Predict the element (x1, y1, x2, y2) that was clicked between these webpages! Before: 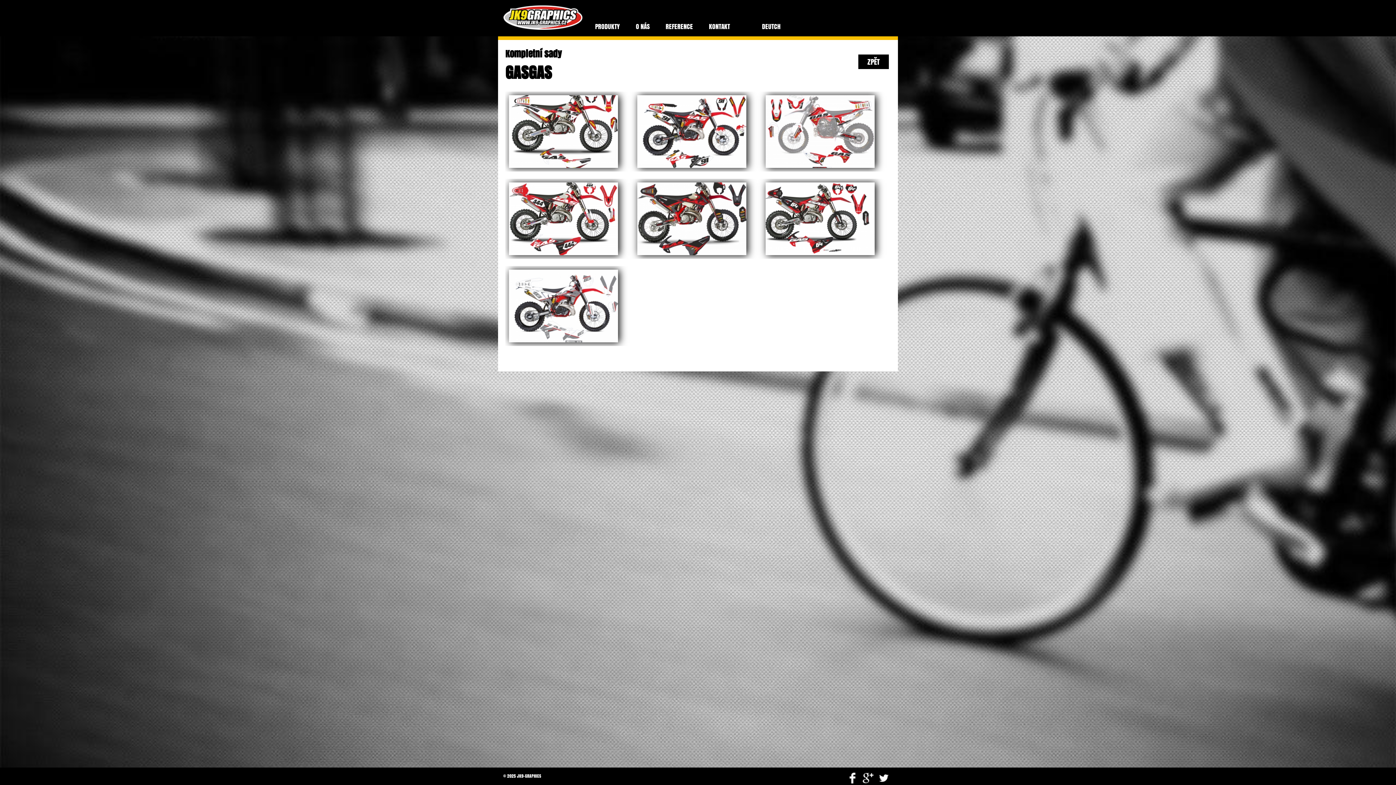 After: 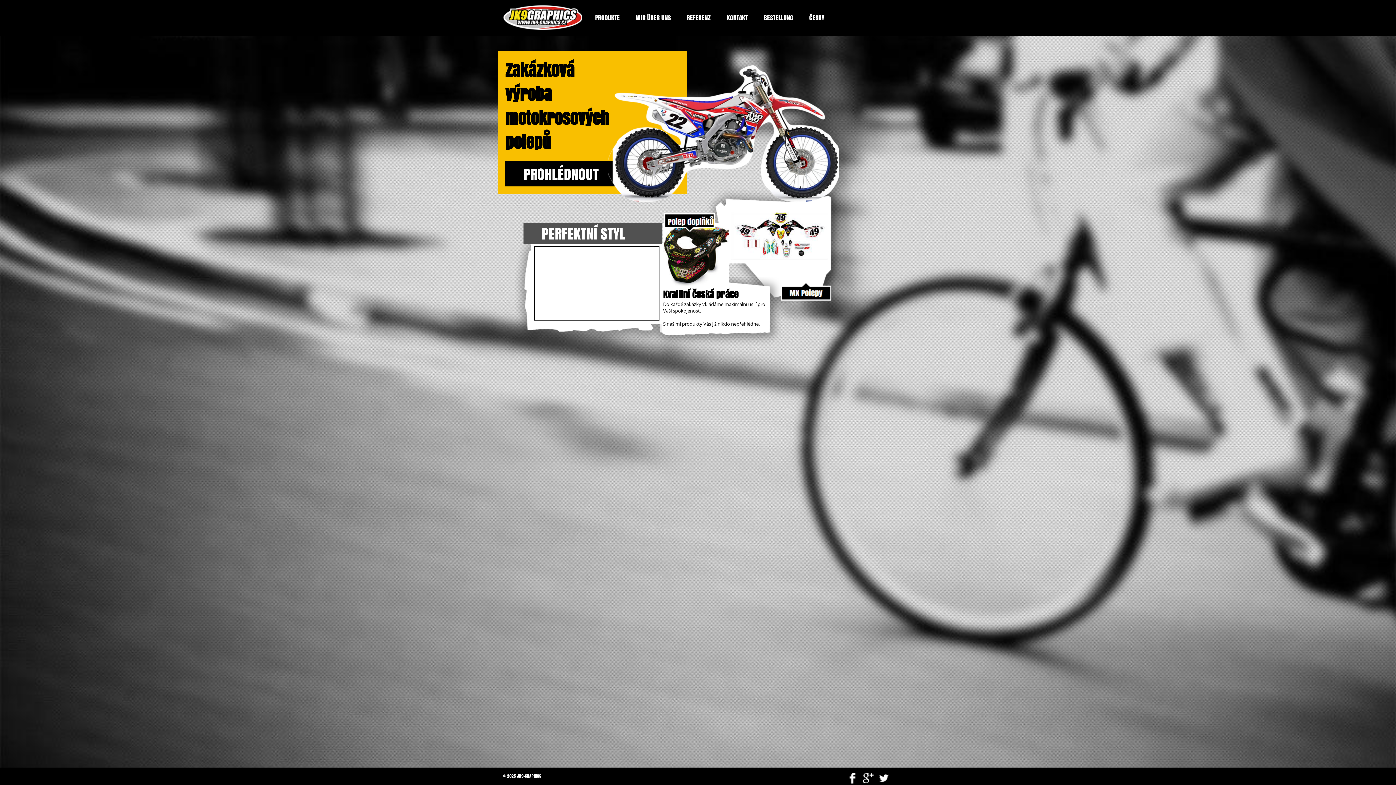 Action: bbox: (762, 21, 780, 31) label: DEUTCH